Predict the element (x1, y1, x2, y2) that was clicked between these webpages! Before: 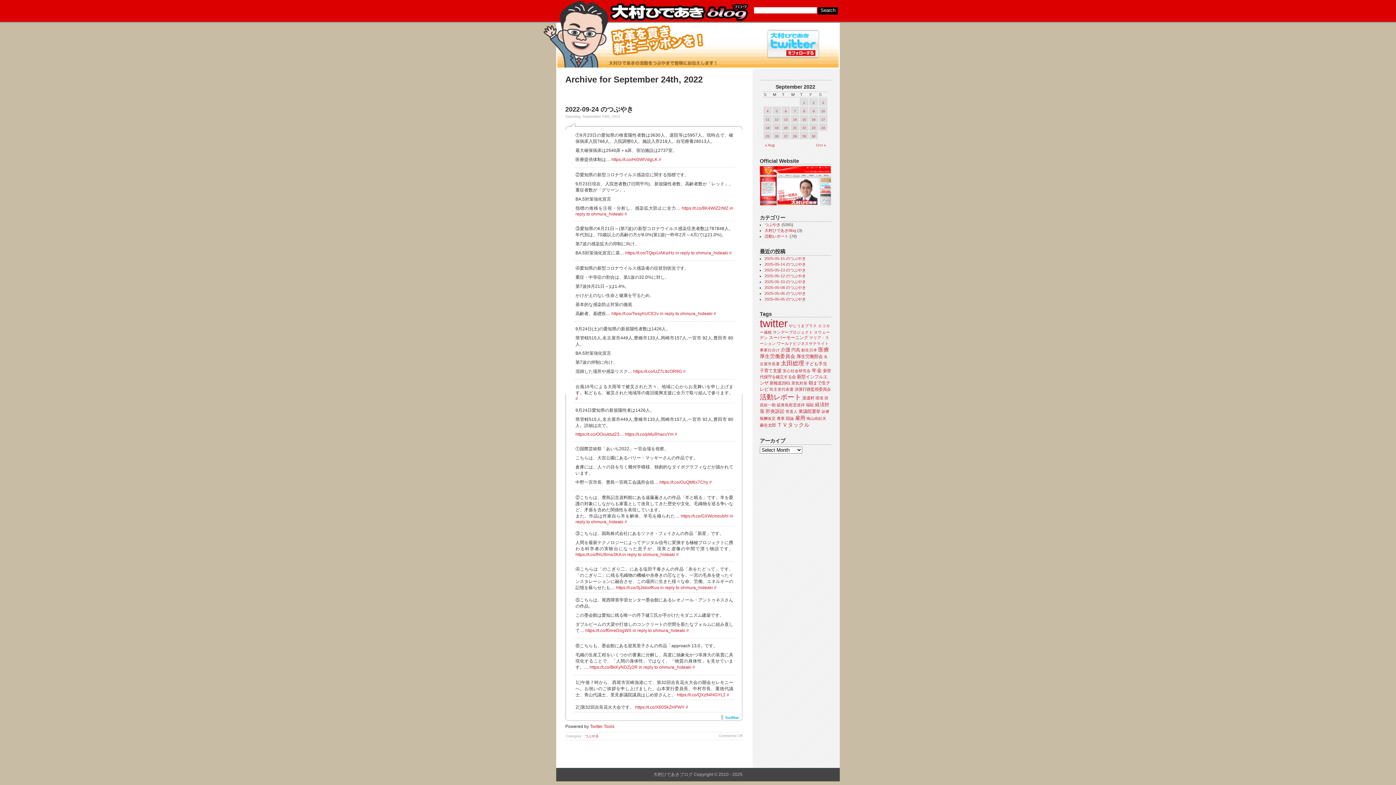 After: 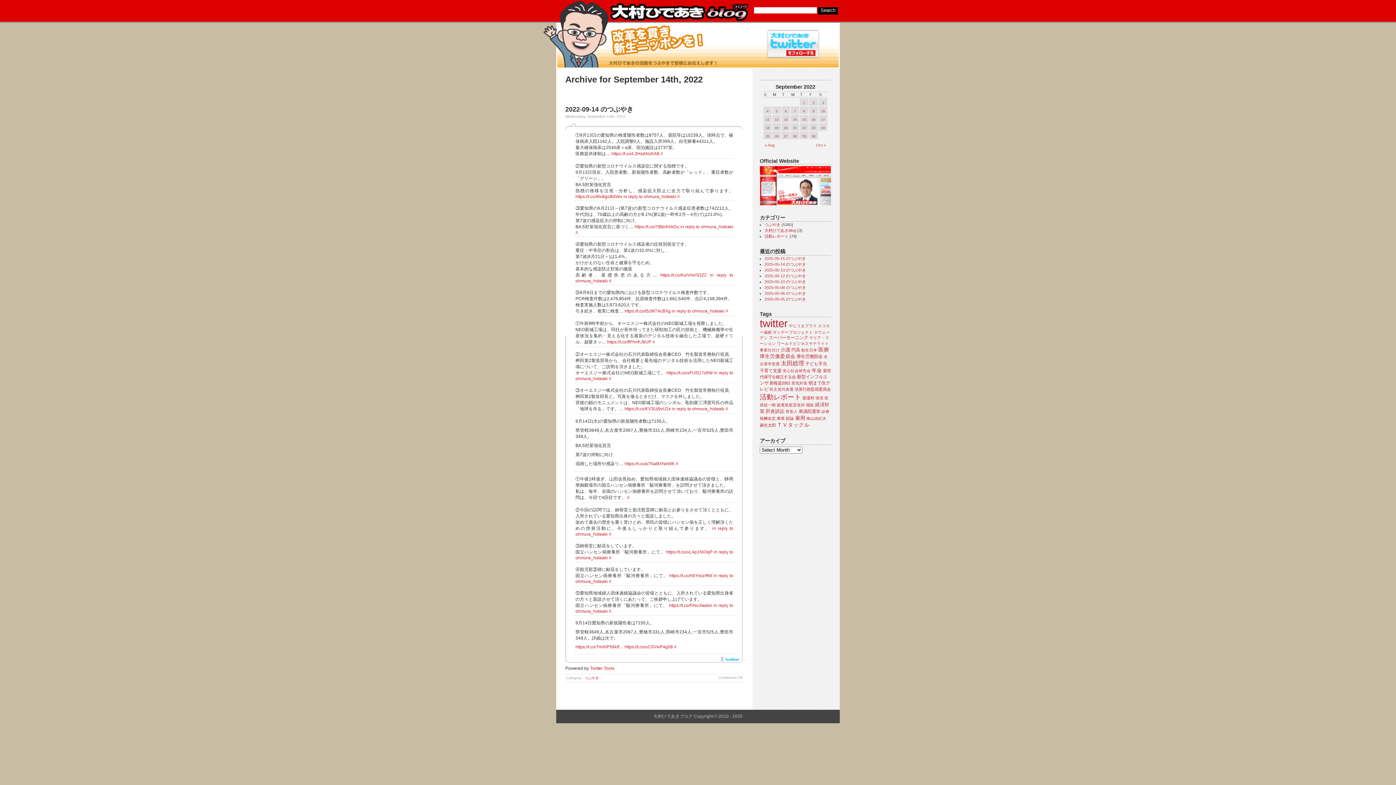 Action: label: 14 bbox: (790, 114, 799, 122)